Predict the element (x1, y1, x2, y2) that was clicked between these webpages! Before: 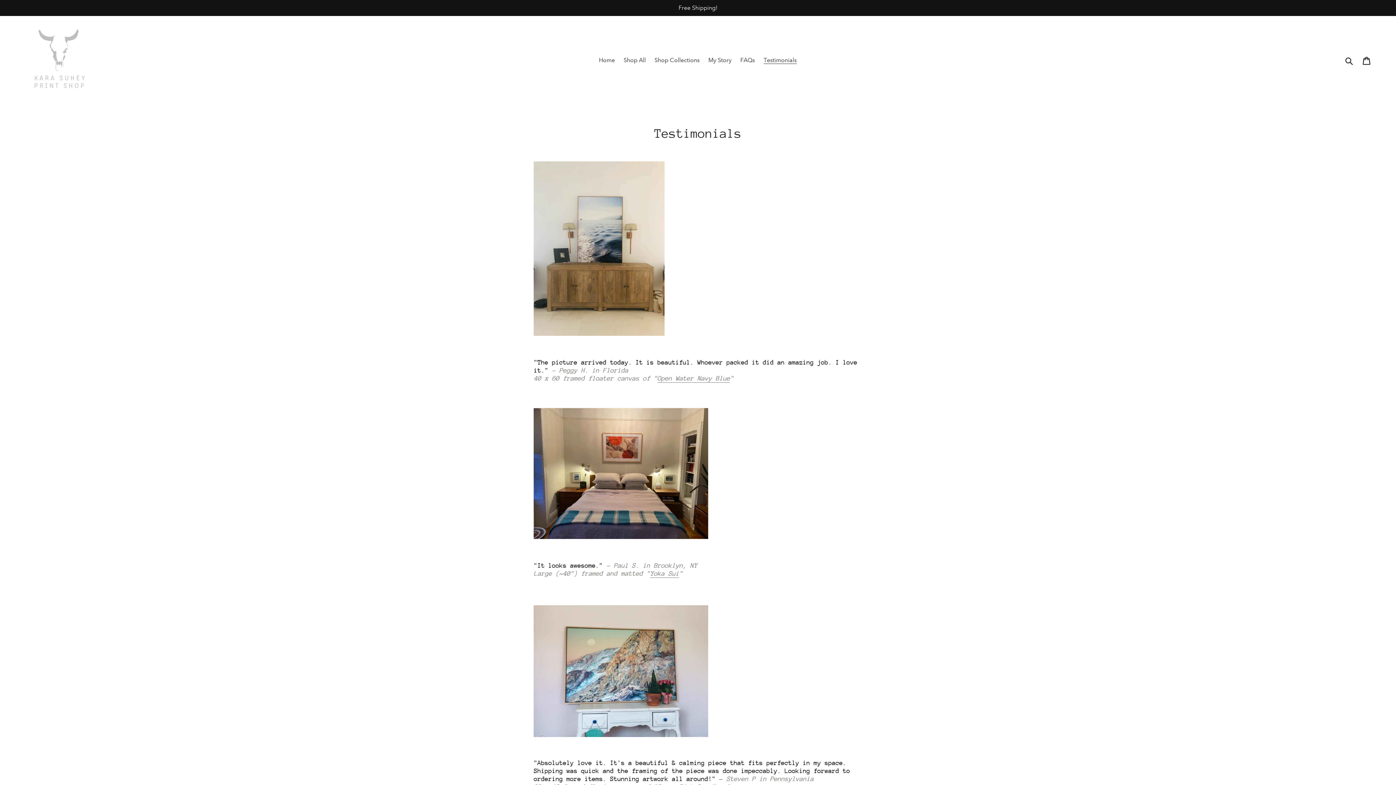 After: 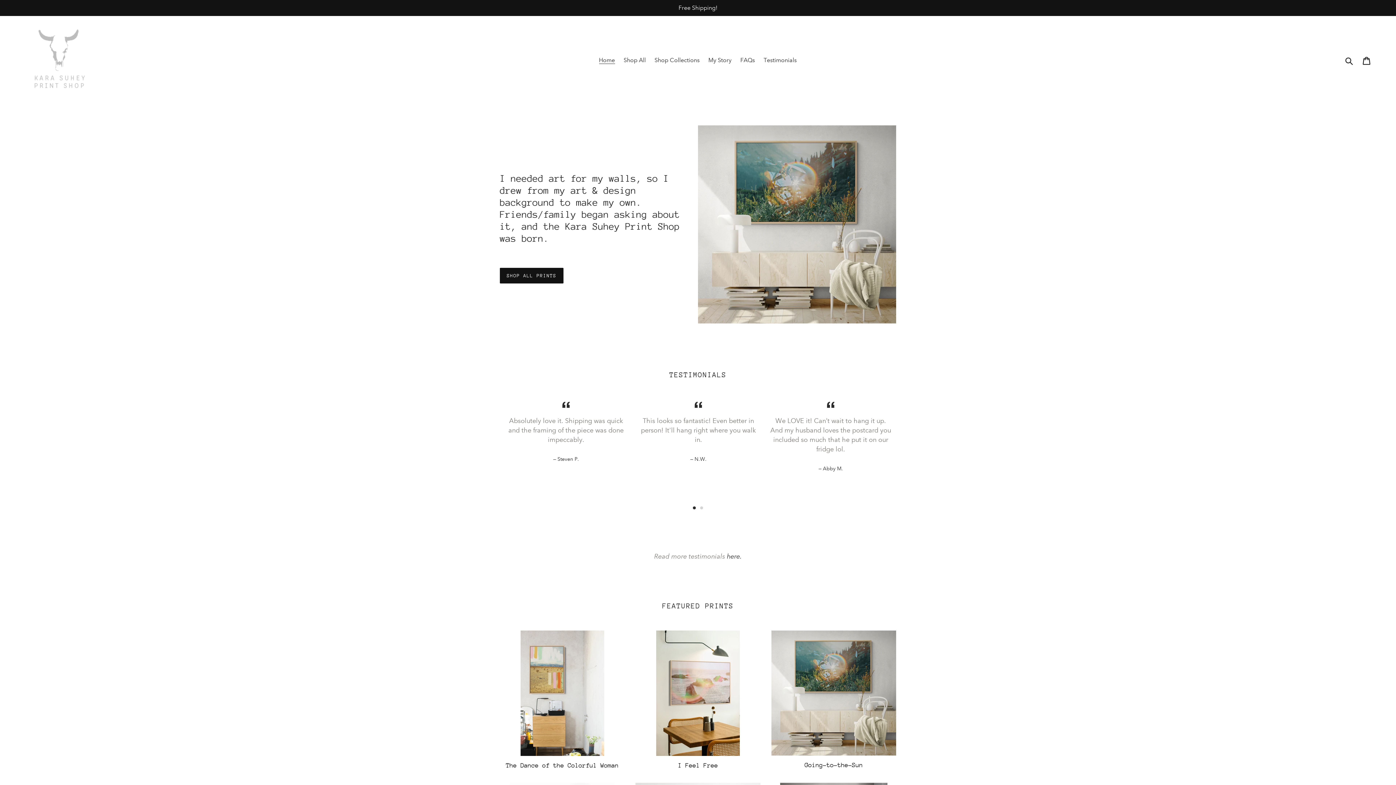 Action: bbox: (20, 21, 98, 99)